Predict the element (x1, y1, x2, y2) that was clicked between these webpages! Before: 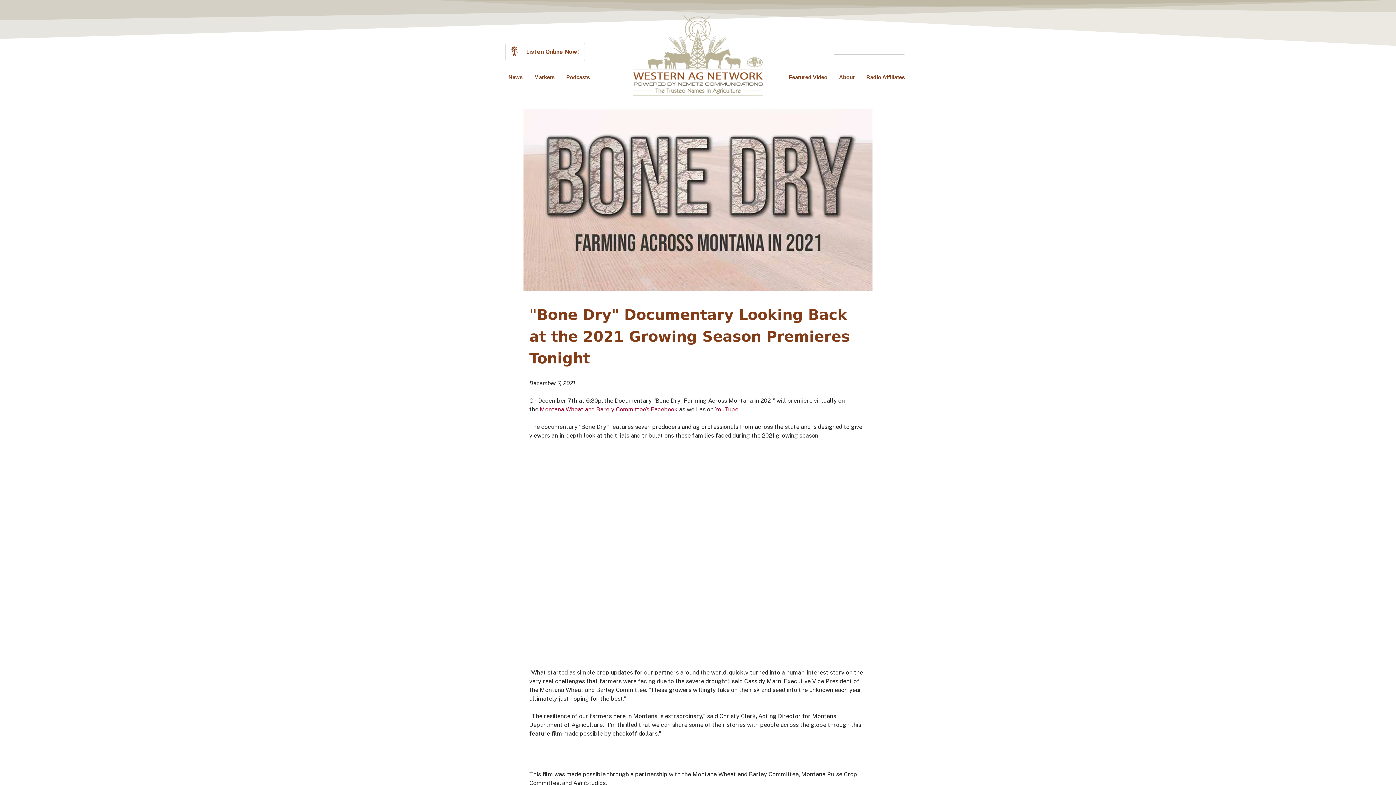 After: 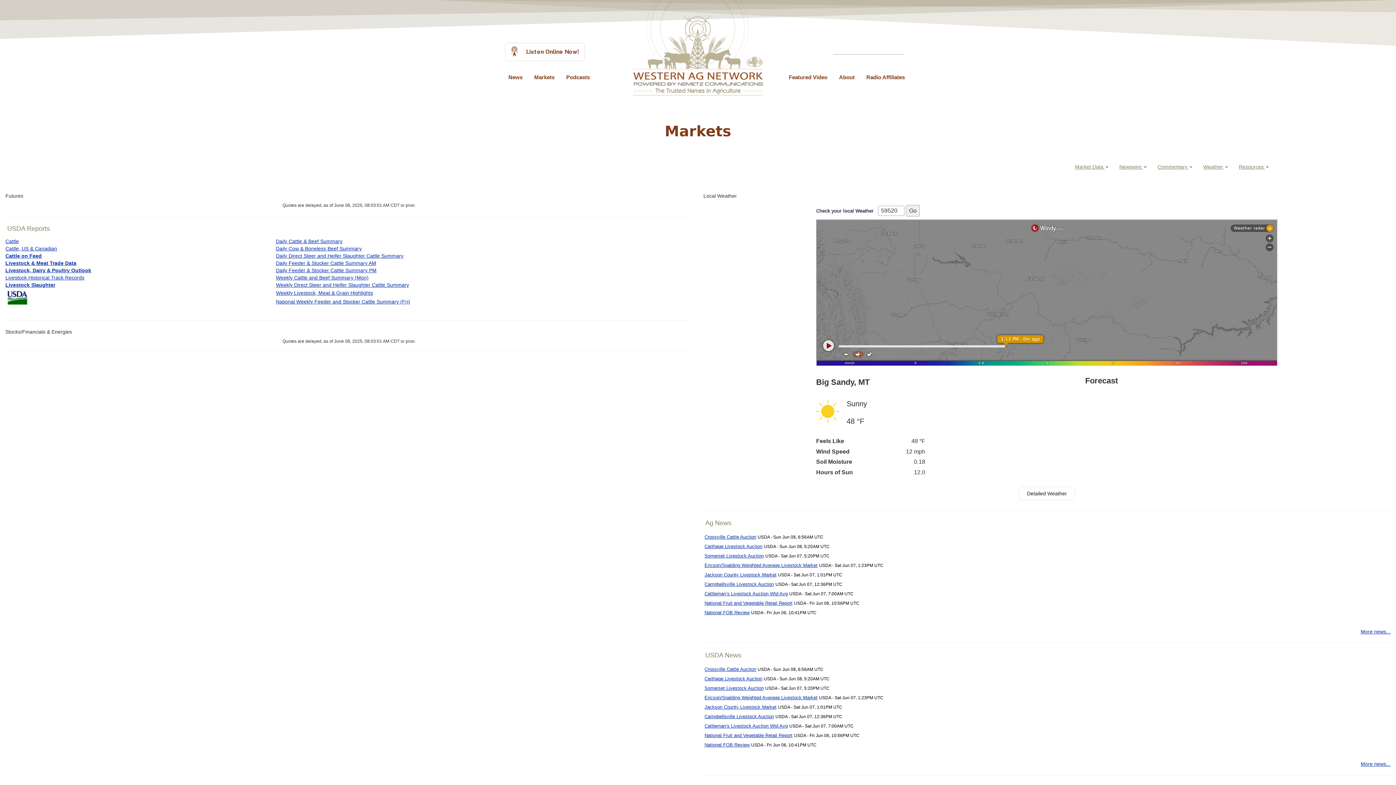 Action: bbox: (528, 68, 560, 86) label: Markets